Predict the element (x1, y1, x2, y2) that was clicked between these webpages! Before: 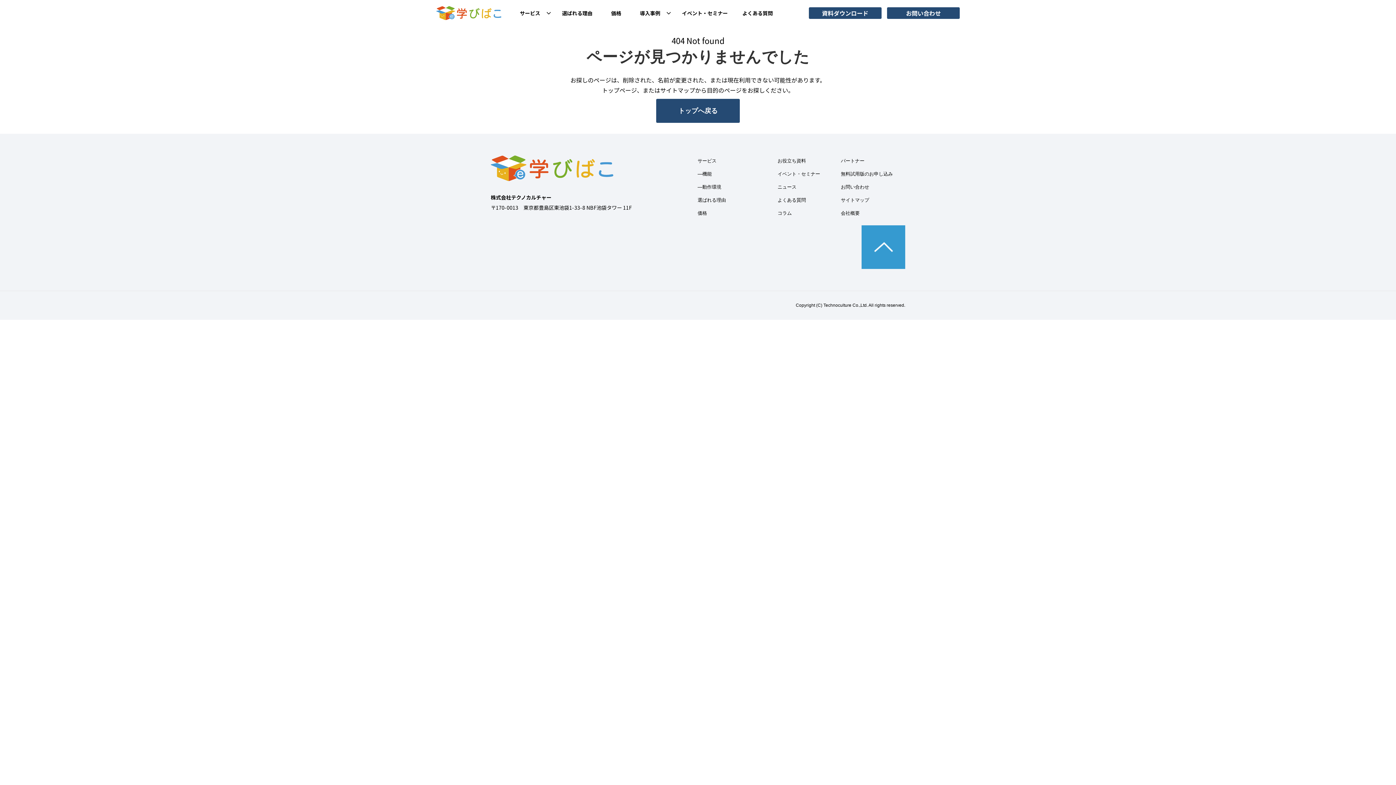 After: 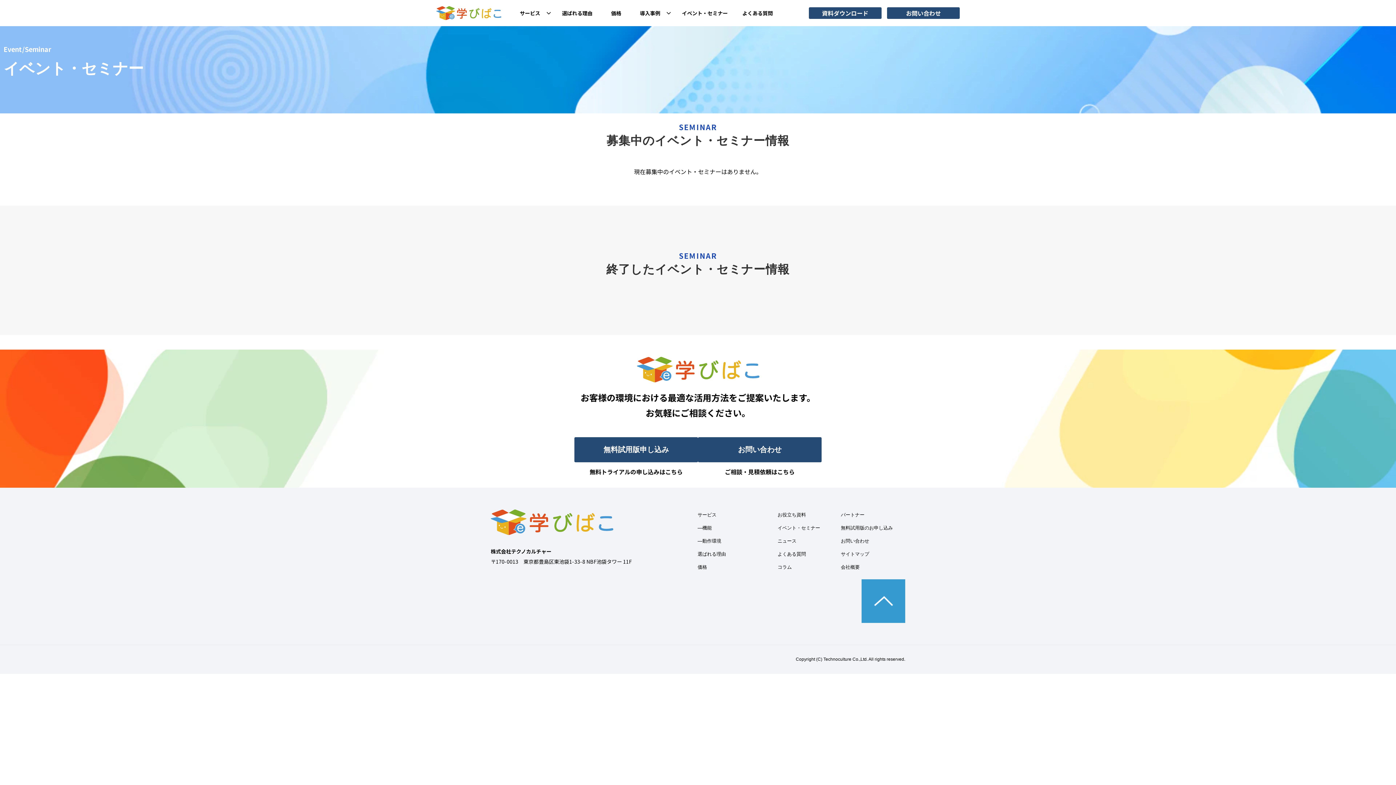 Action: label: イベント・セミナー bbox: (777, 169, 820, 178)